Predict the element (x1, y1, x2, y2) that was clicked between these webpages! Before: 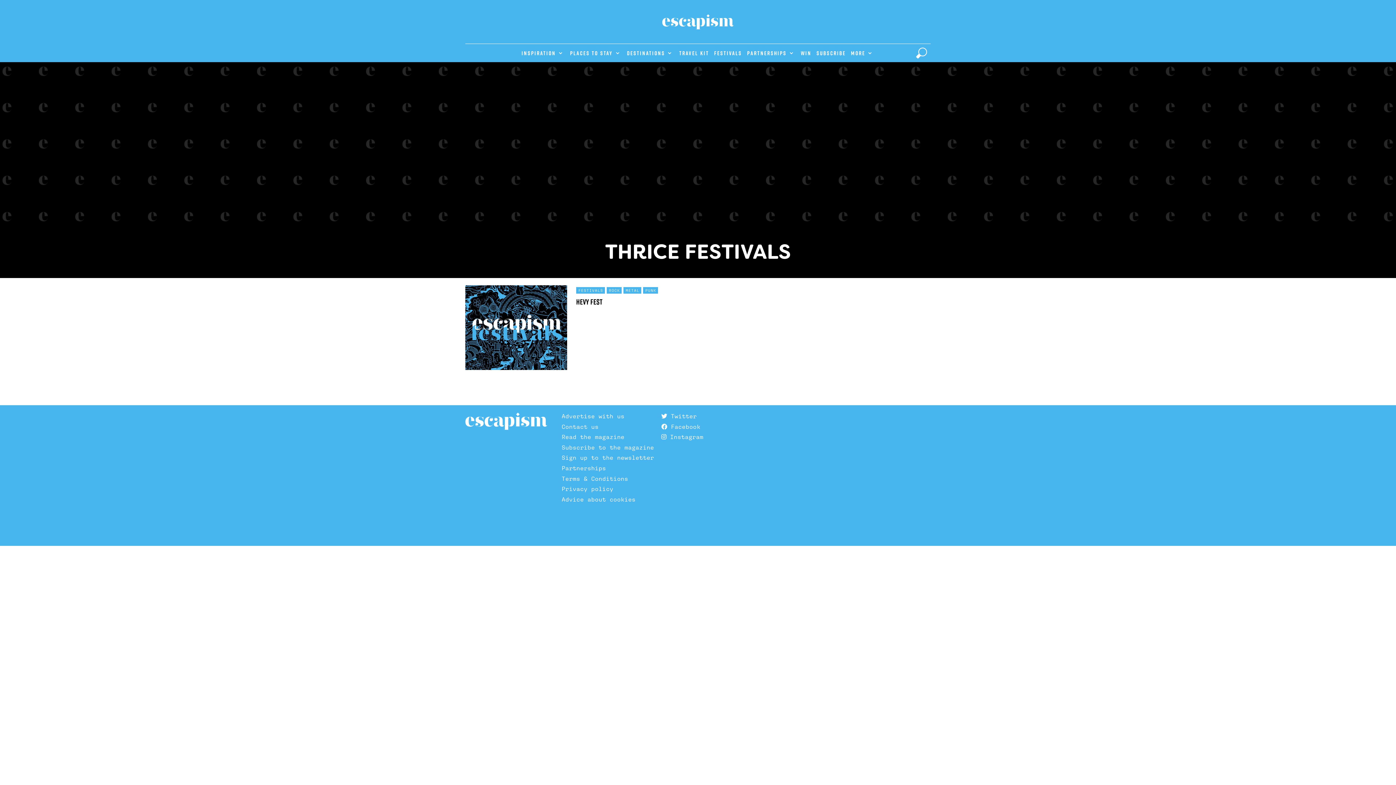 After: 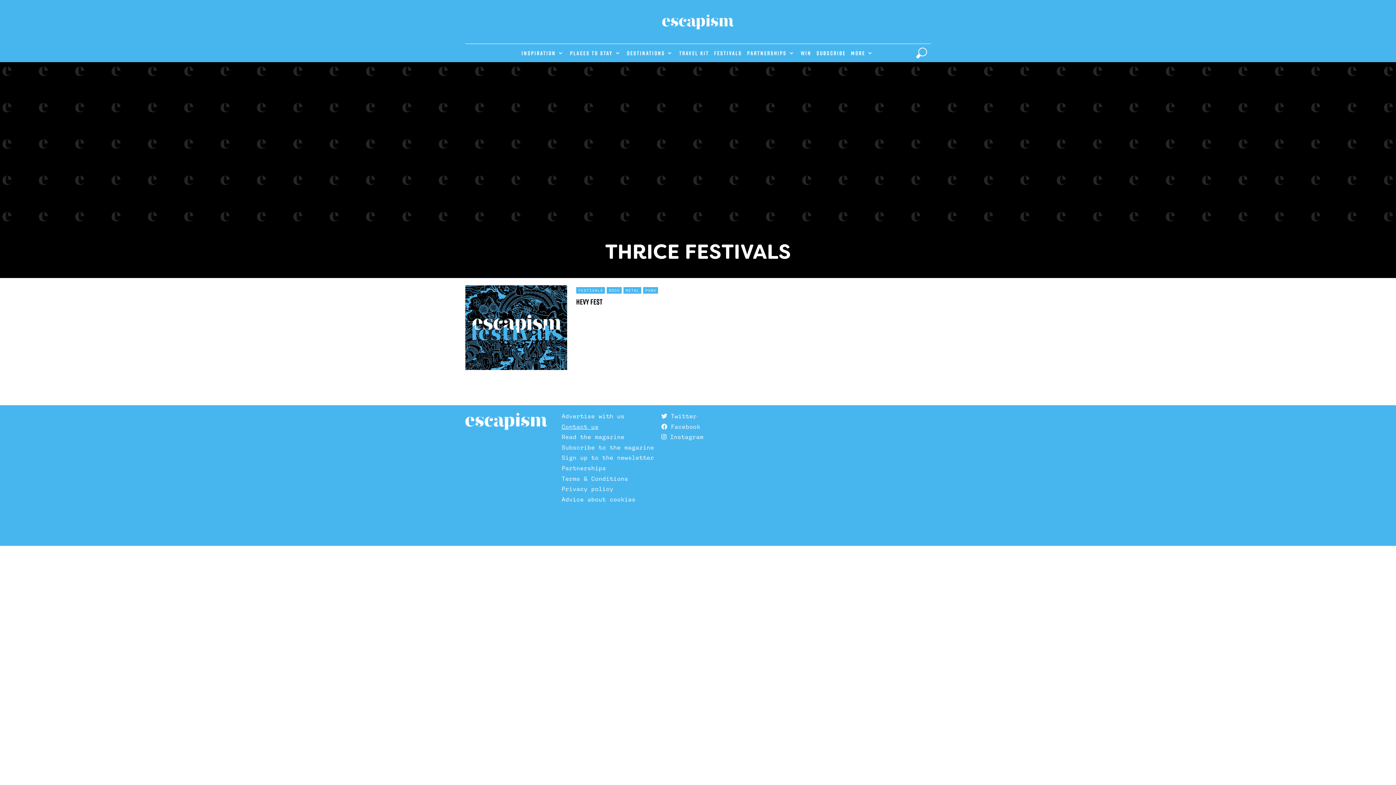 Action: bbox: (561, 423, 598, 430) label: Contact us